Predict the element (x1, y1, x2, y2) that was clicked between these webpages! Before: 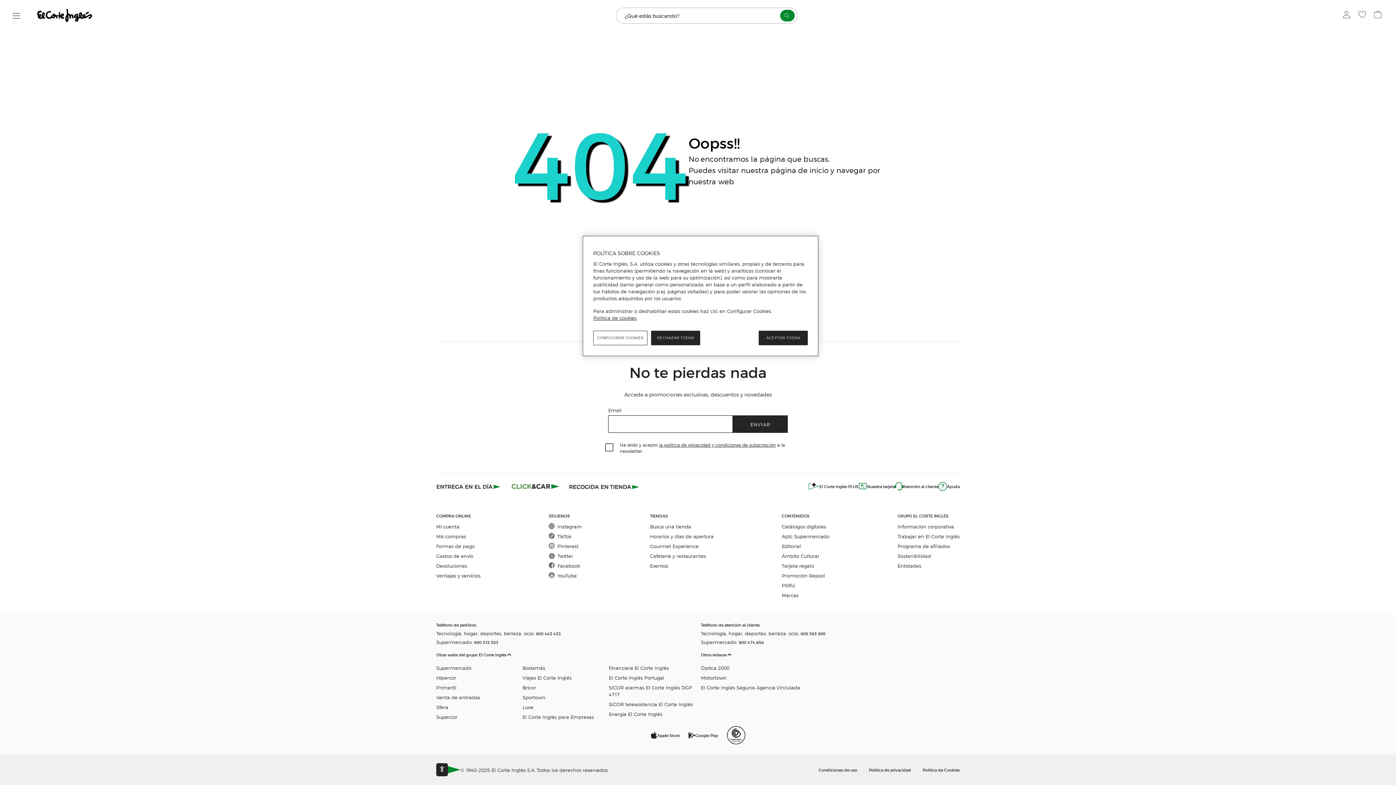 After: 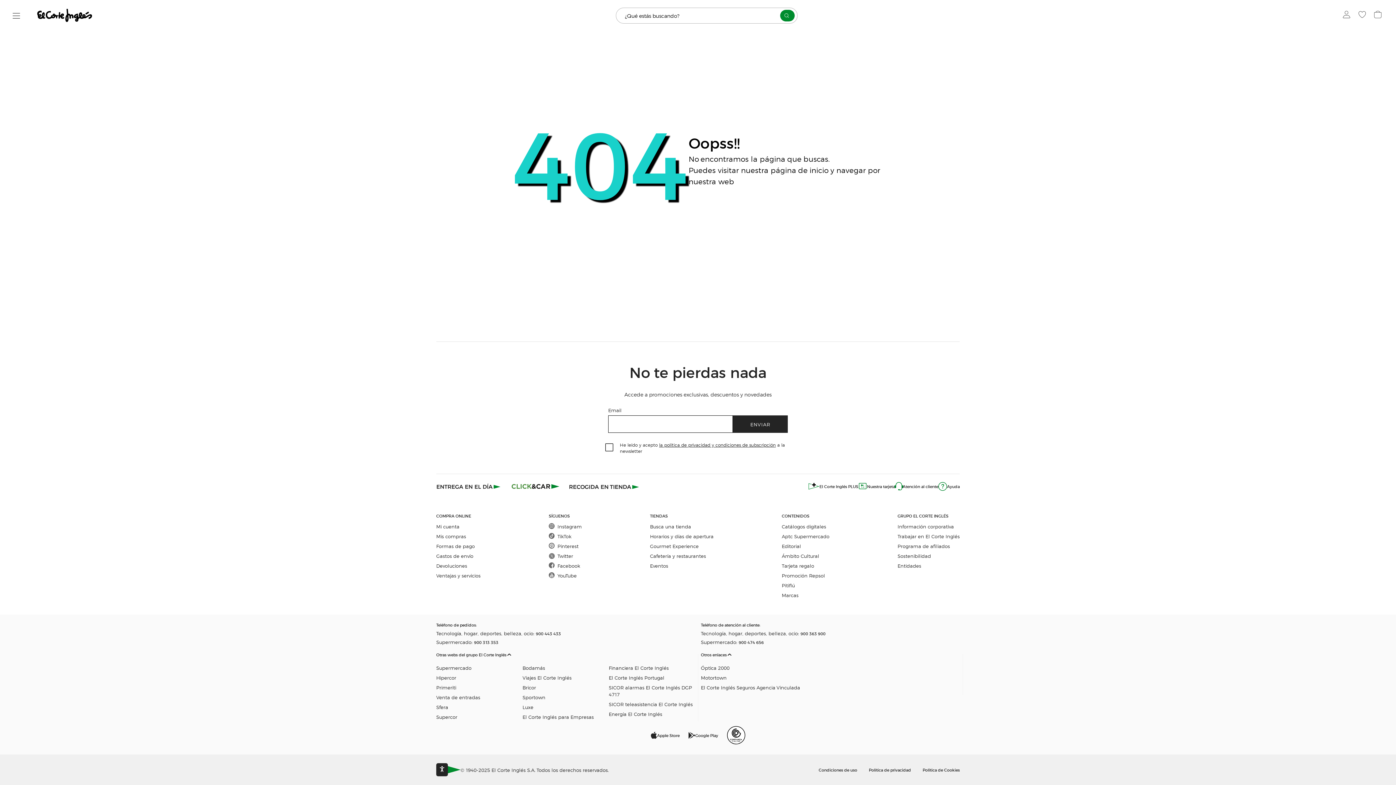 Action: label: ACEPTAR TODAS bbox: (758, 330, 808, 345)